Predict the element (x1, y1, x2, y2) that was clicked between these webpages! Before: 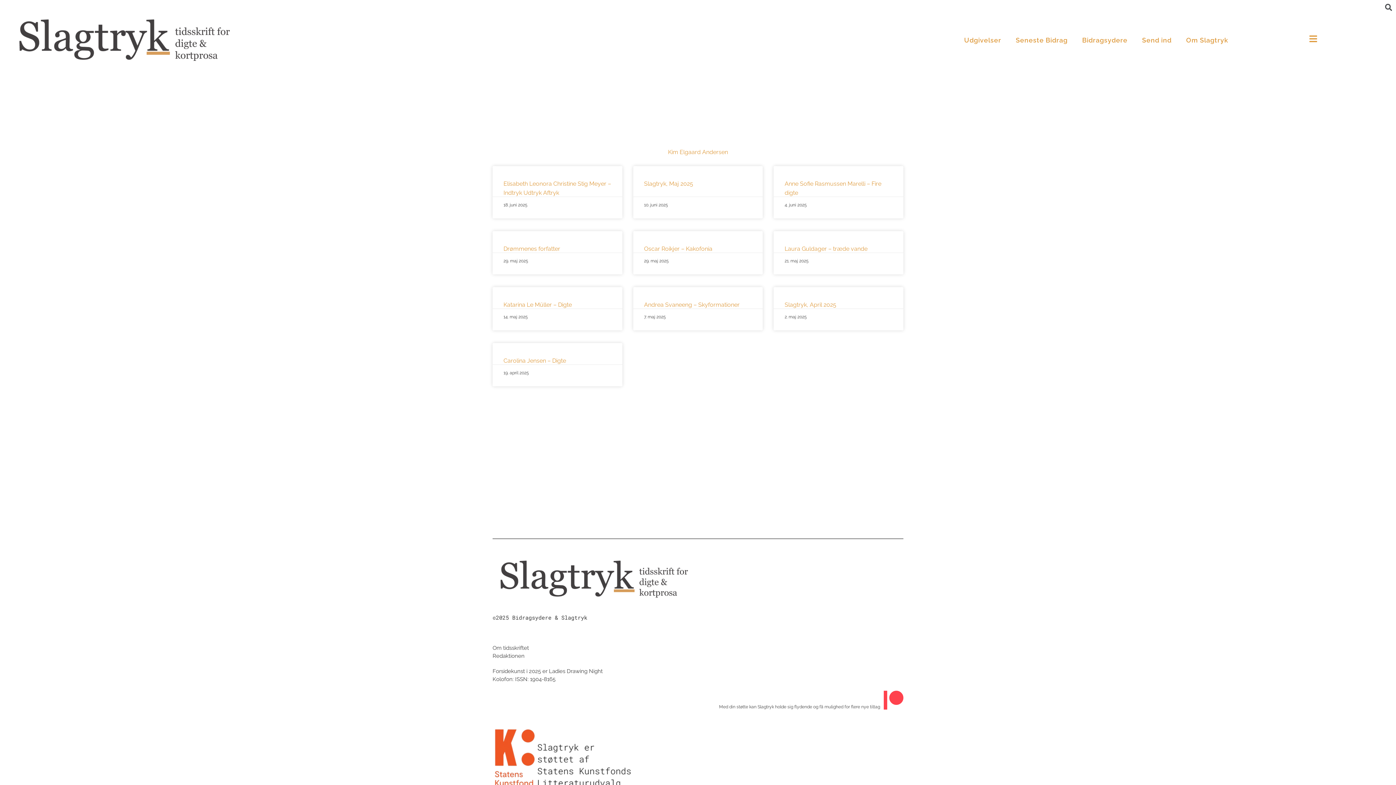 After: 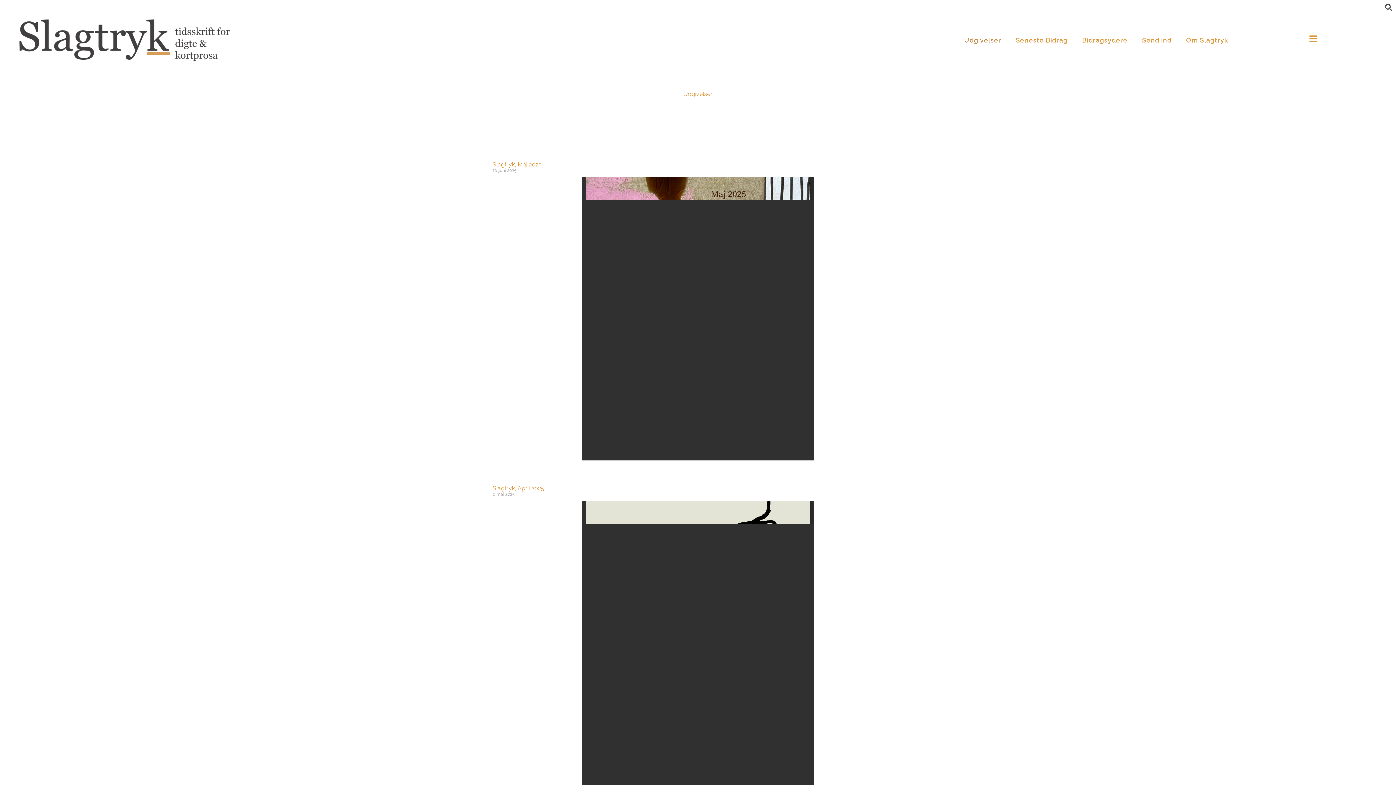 Action: label: Udgivelser bbox: (957, 31, 1008, 48)